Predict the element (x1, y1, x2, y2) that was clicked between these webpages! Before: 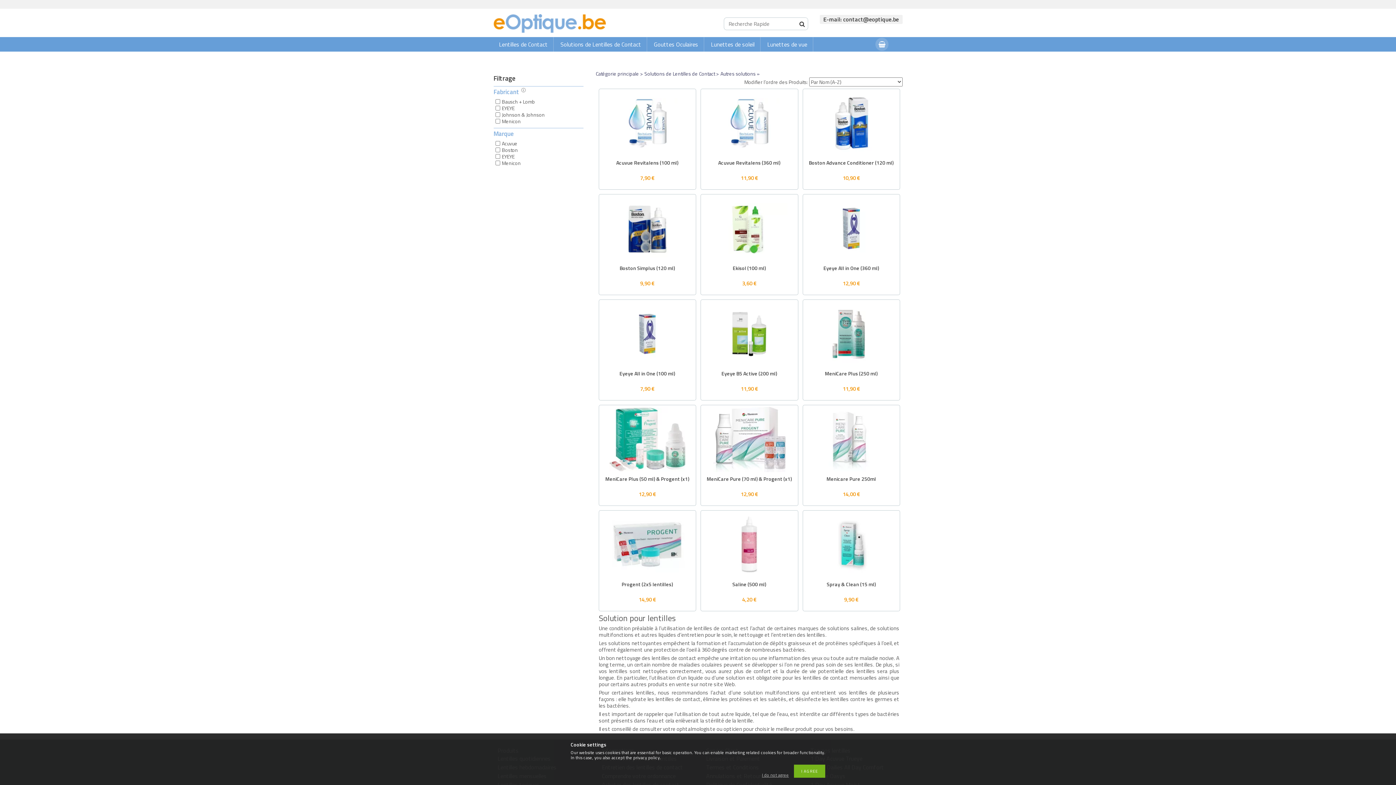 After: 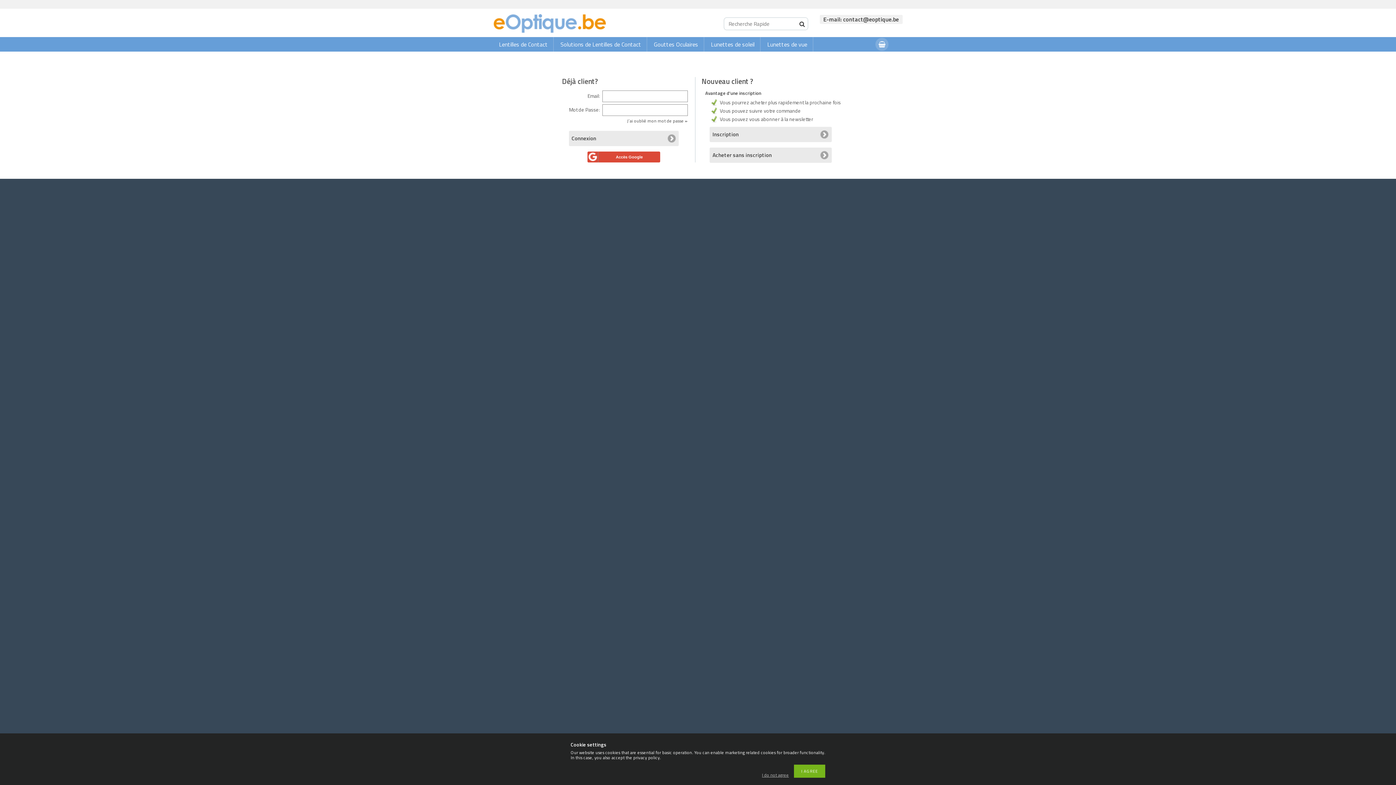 Action: bbox: (839, 54, 871, 62) label: Connexion